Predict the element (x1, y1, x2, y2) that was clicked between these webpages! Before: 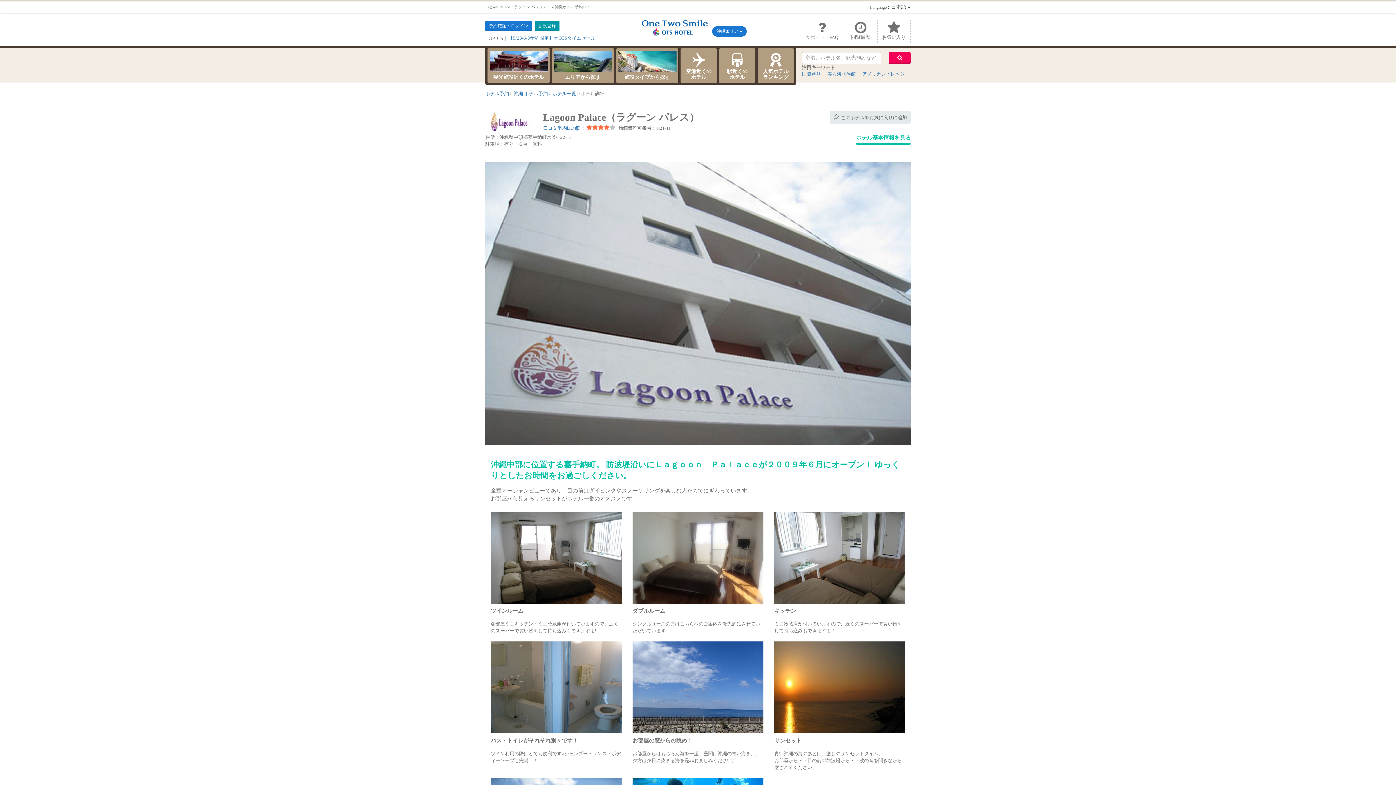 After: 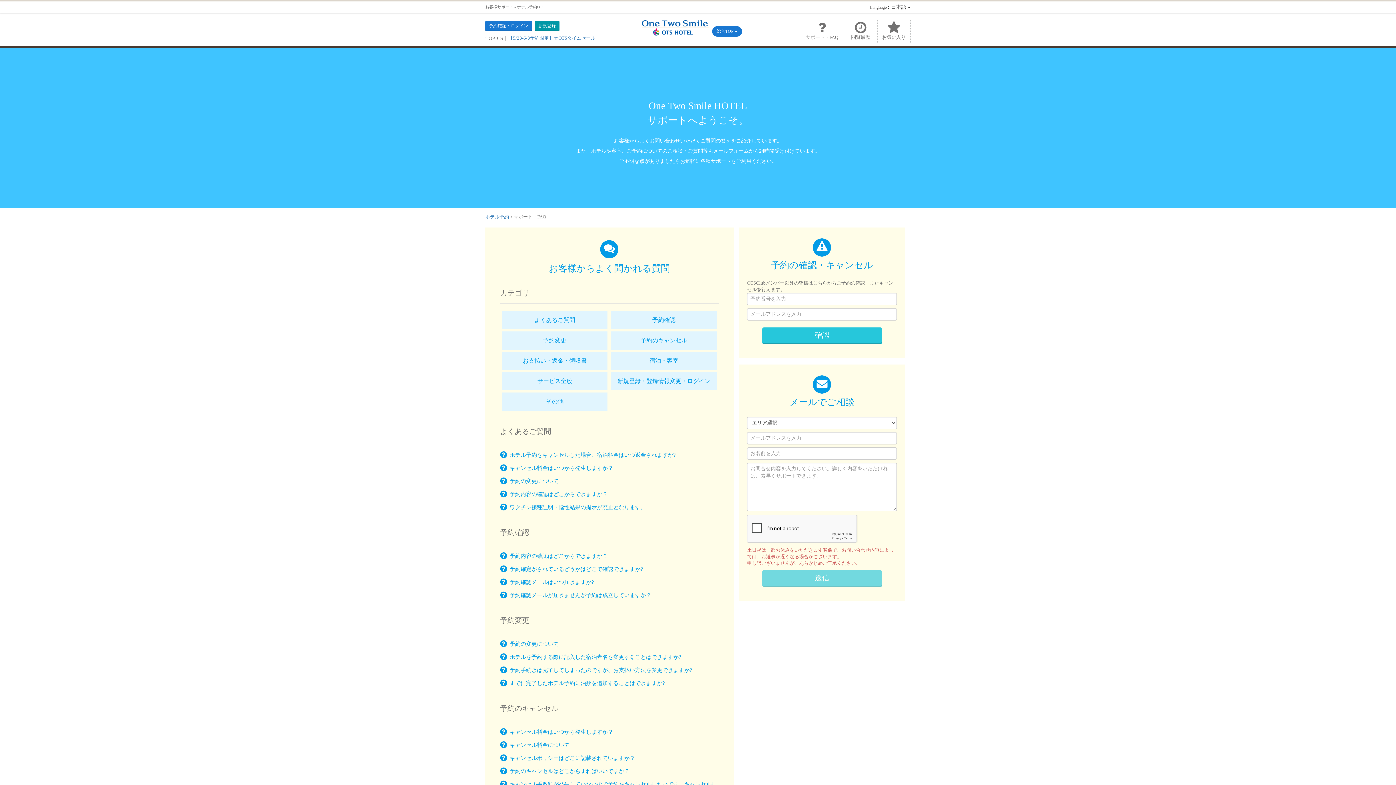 Action: label: サポート・FAQ bbox: (800, 18, 844, 42)